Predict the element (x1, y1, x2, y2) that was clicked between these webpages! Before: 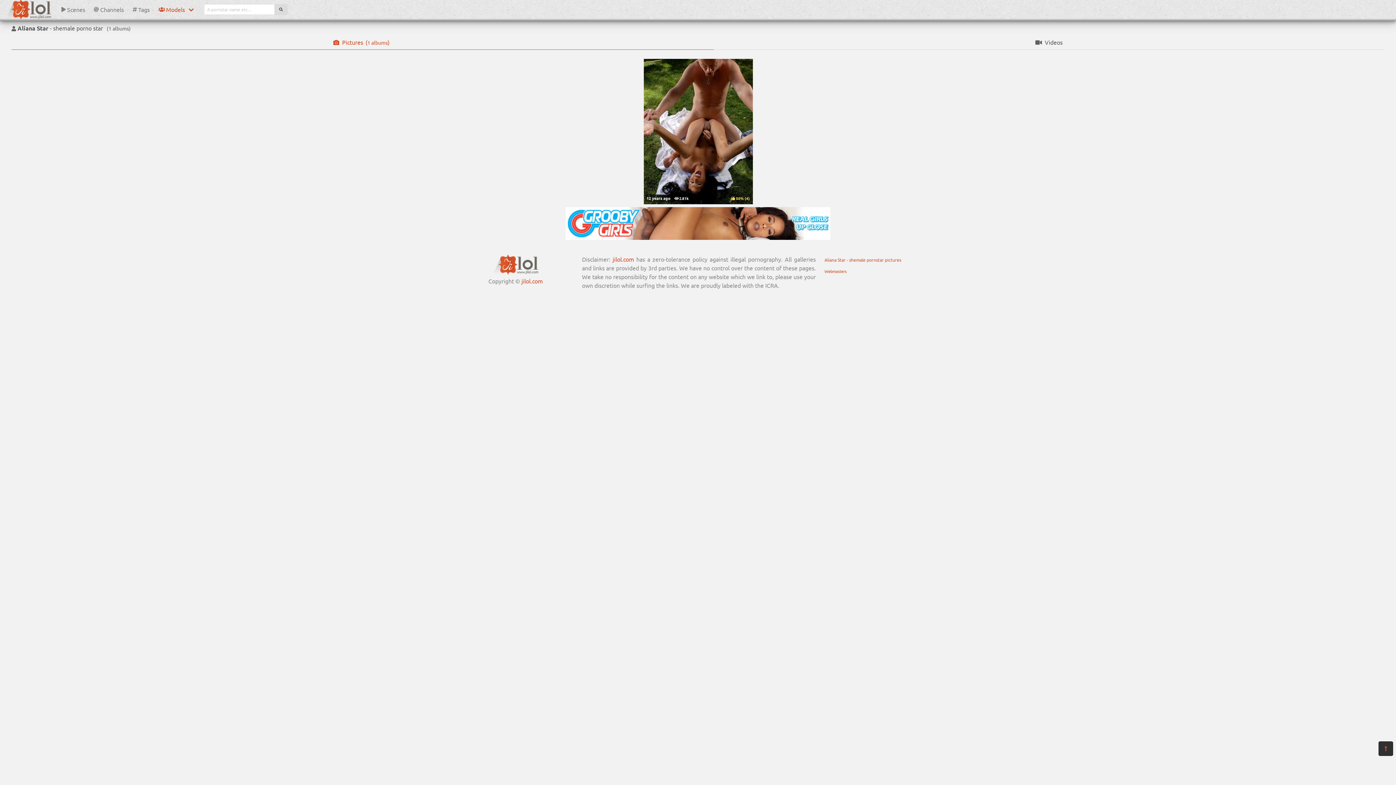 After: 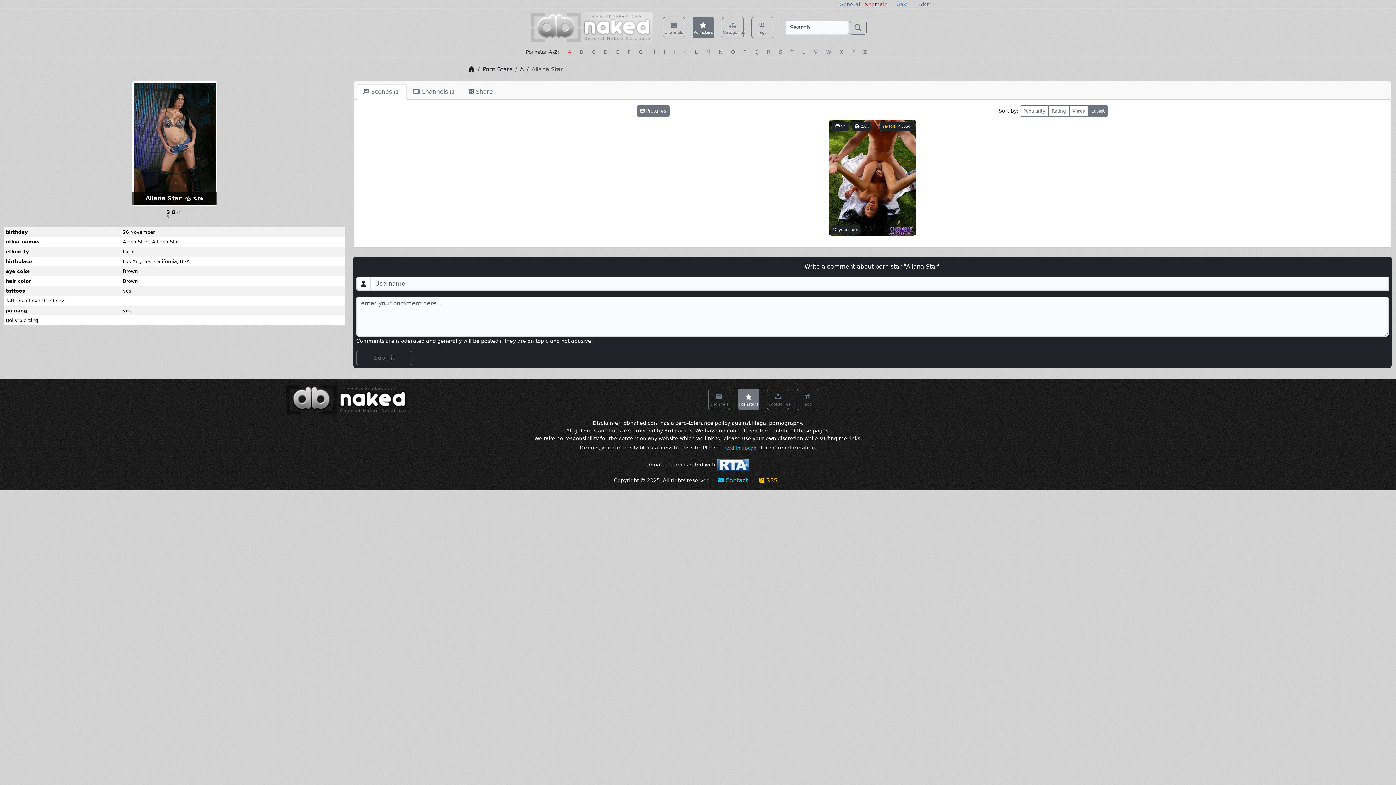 Action: label: Aliana Star - shemale pornstar pictures bbox: (824, 257, 901, 262)